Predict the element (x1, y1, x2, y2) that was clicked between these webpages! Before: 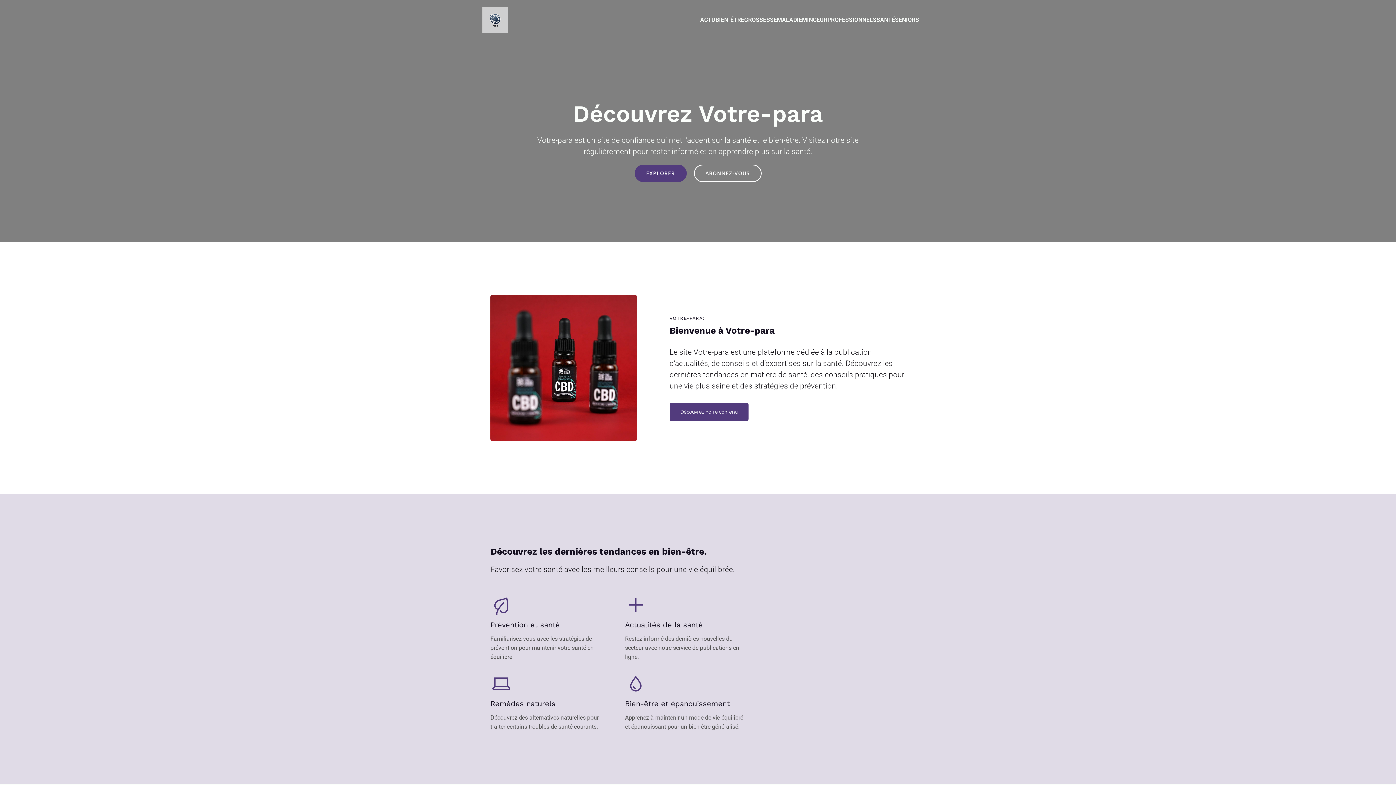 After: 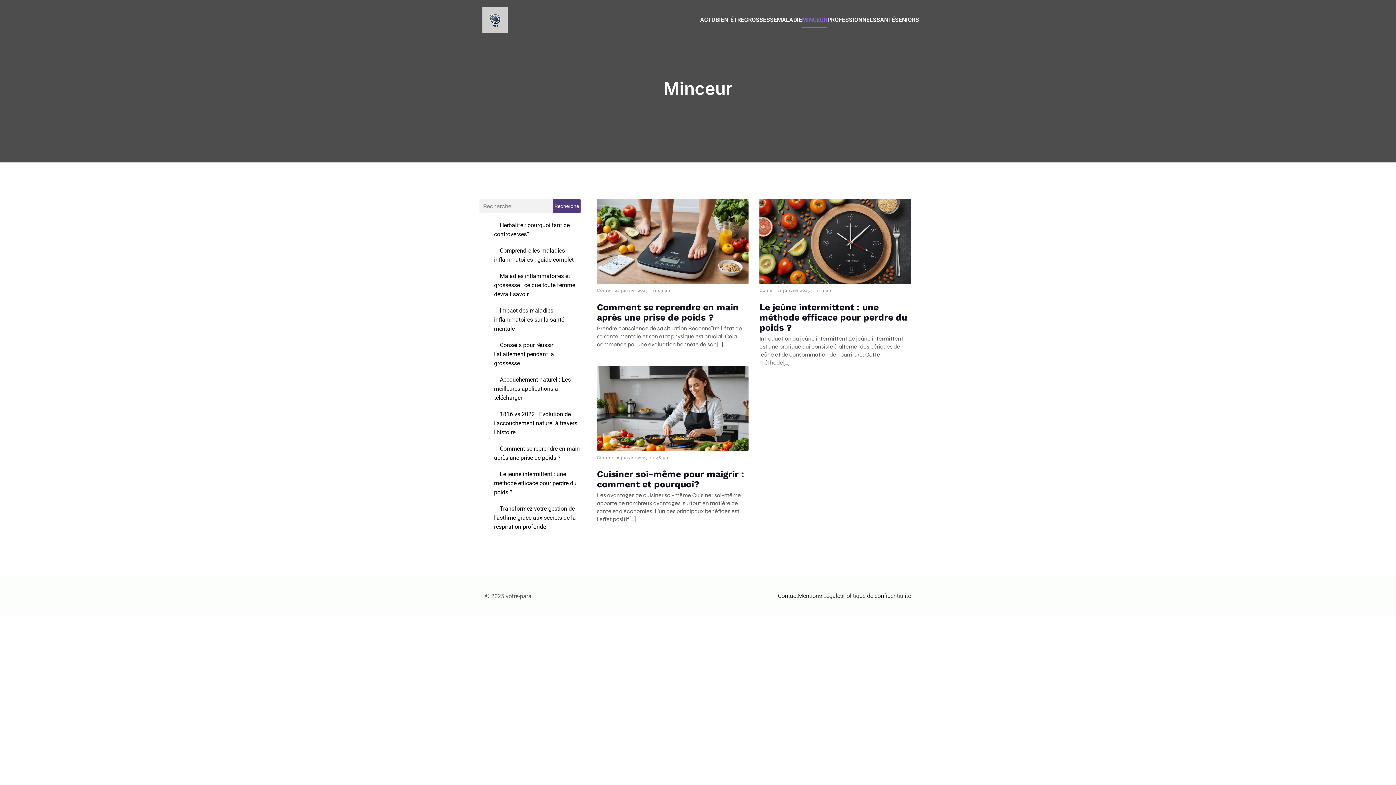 Action: bbox: (802, 12, 827, 28) label: MINCEUR